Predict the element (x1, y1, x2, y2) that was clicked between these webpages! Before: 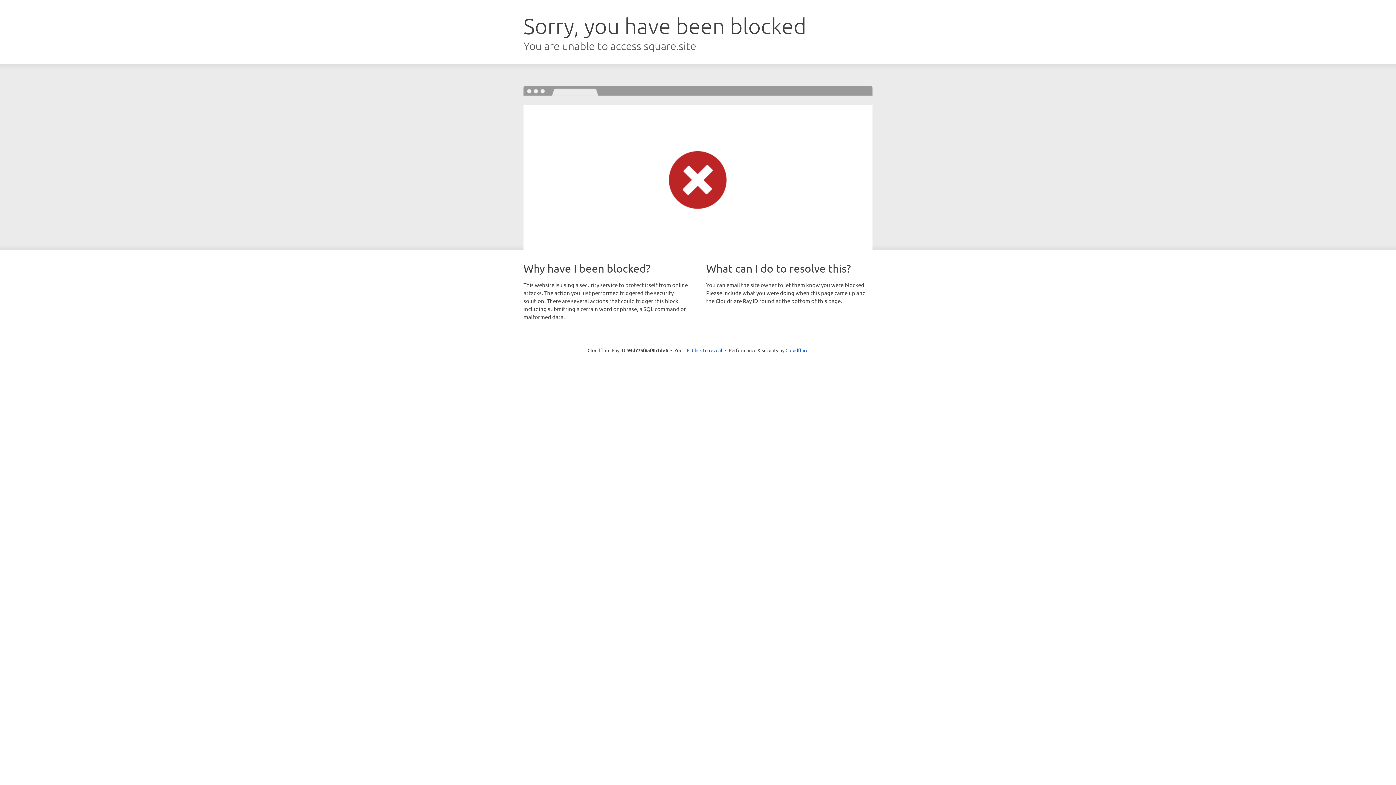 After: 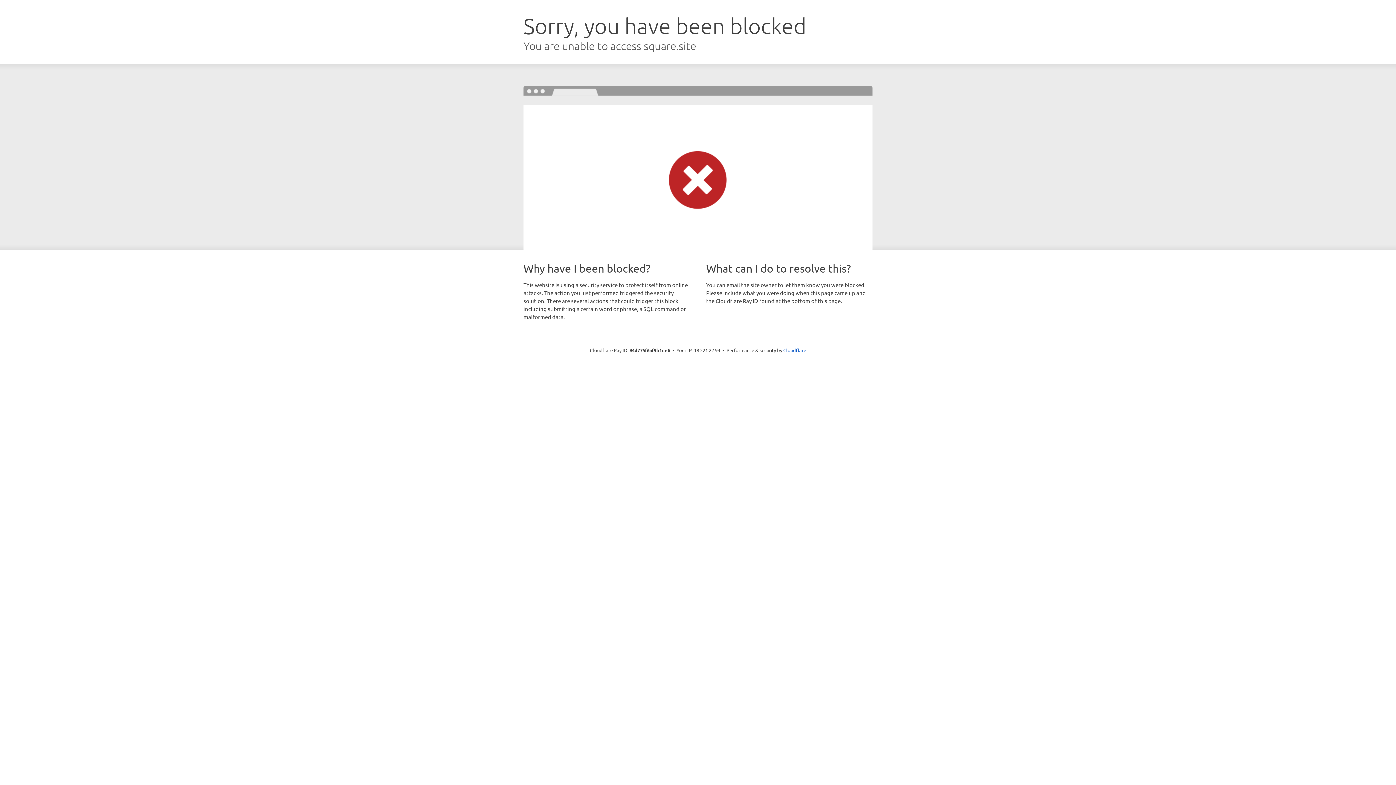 Action: label: Click to reveal bbox: (692, 346, 722, 353)